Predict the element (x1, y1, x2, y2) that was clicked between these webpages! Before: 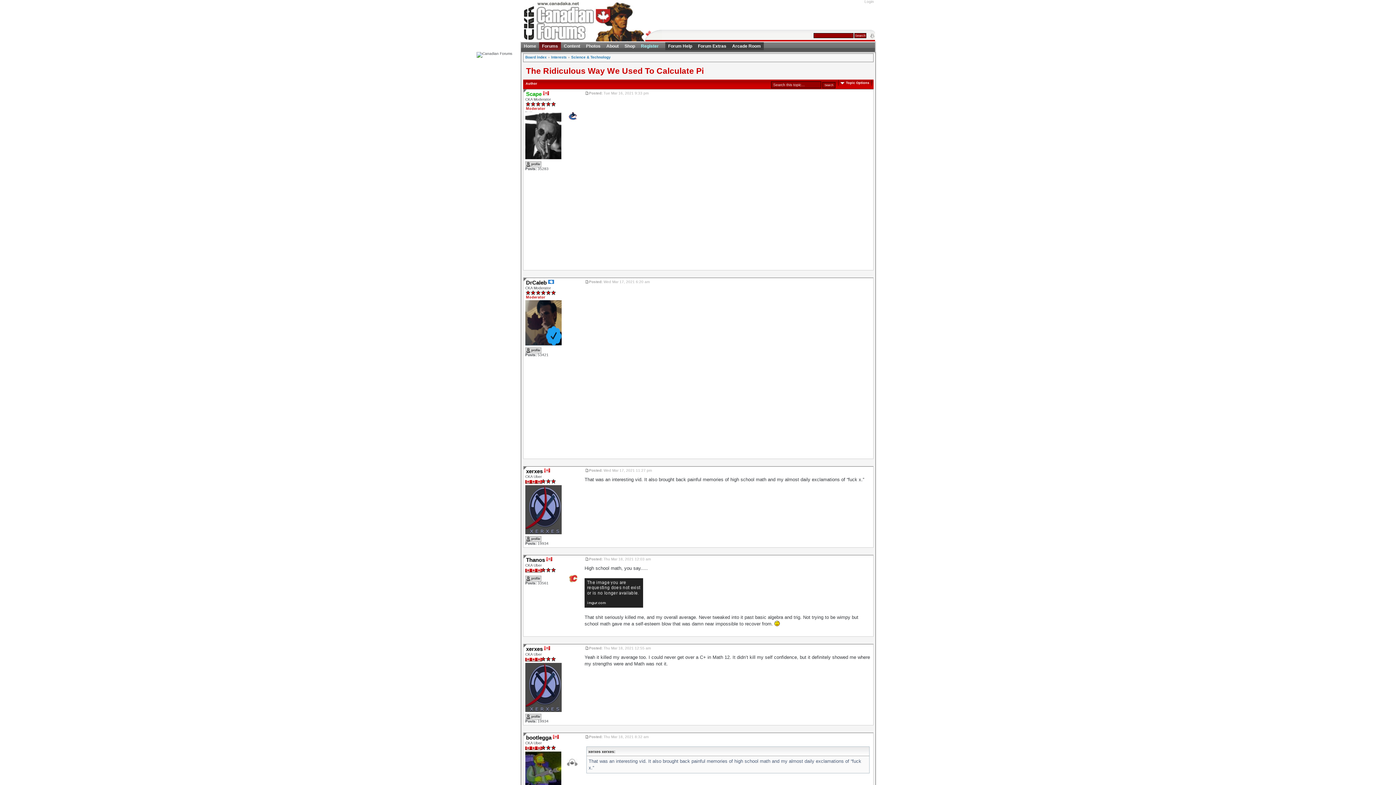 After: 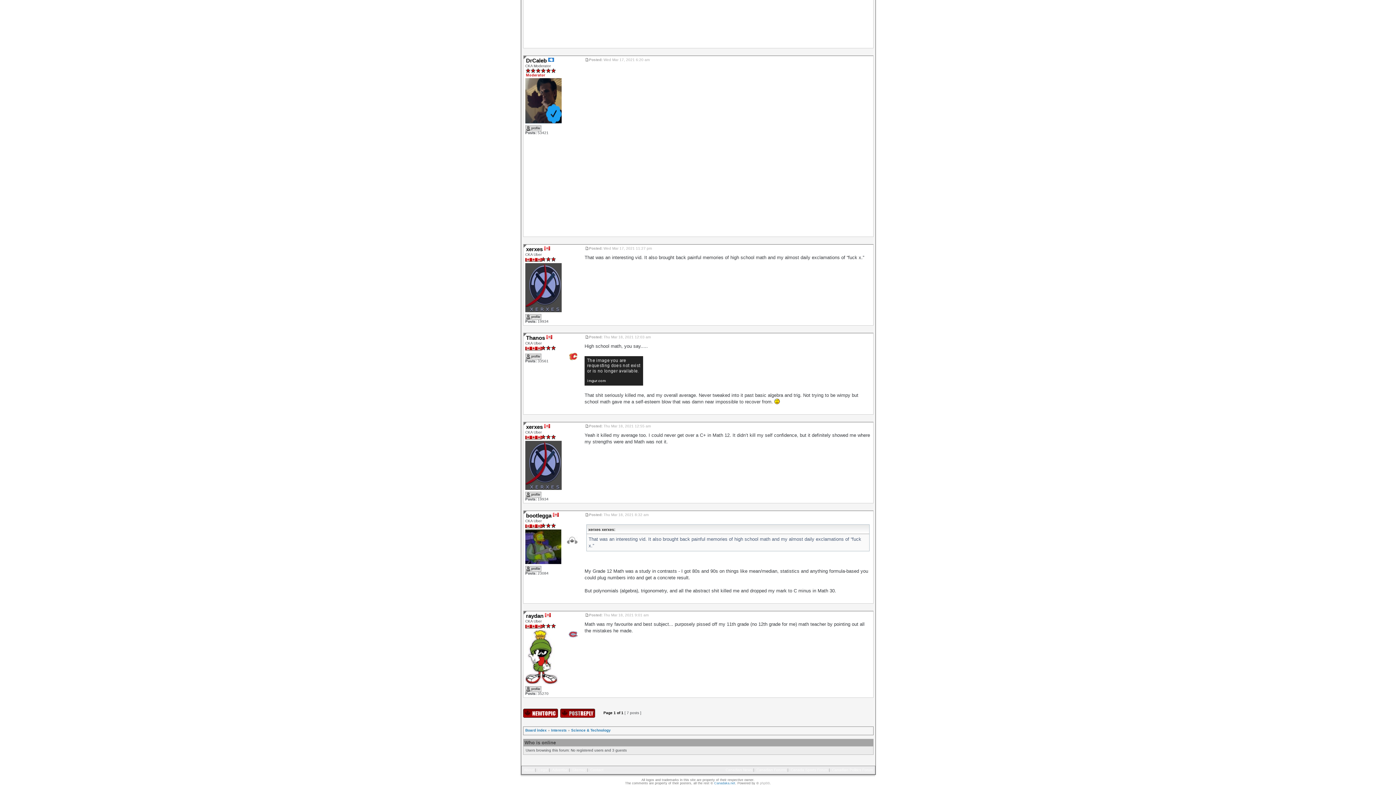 Action: bbox: (585, 554, 589, 558)